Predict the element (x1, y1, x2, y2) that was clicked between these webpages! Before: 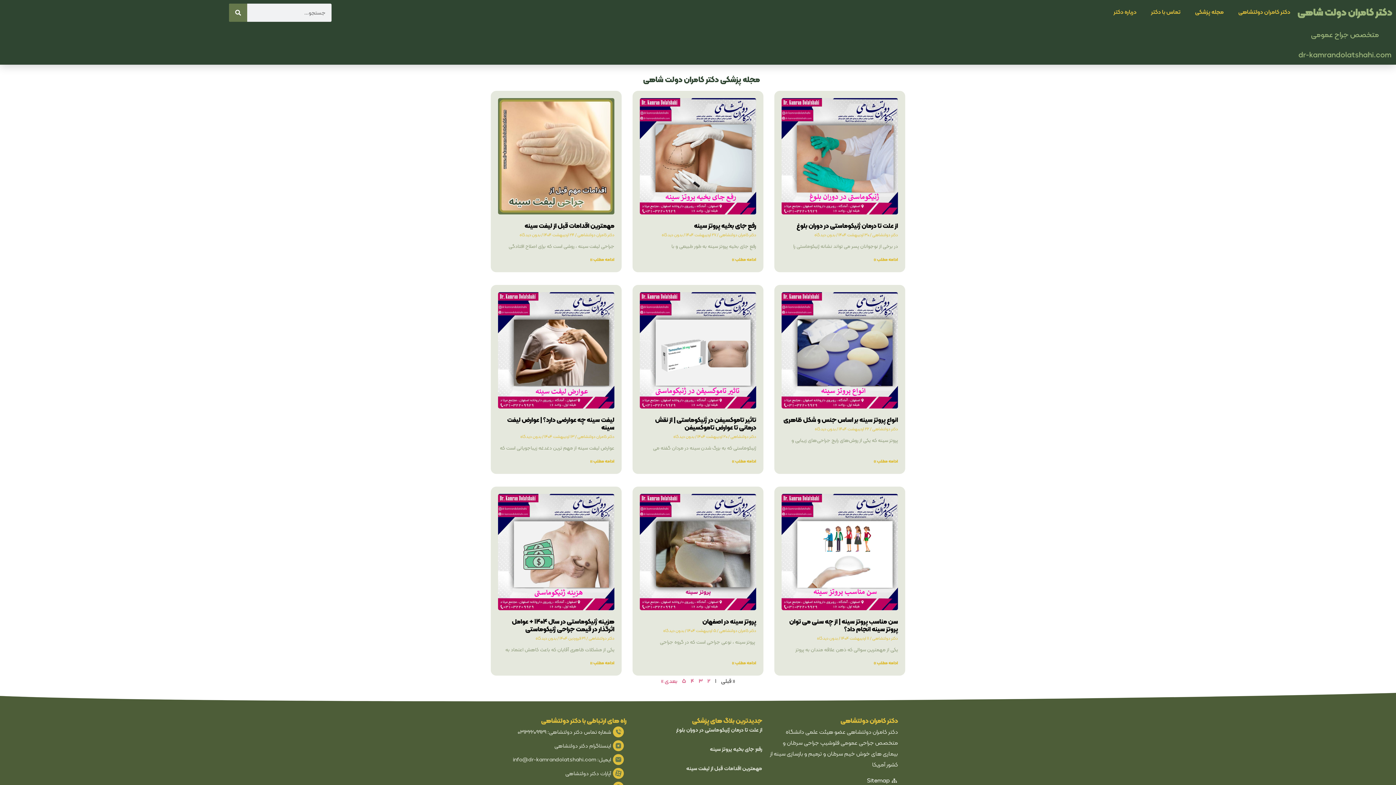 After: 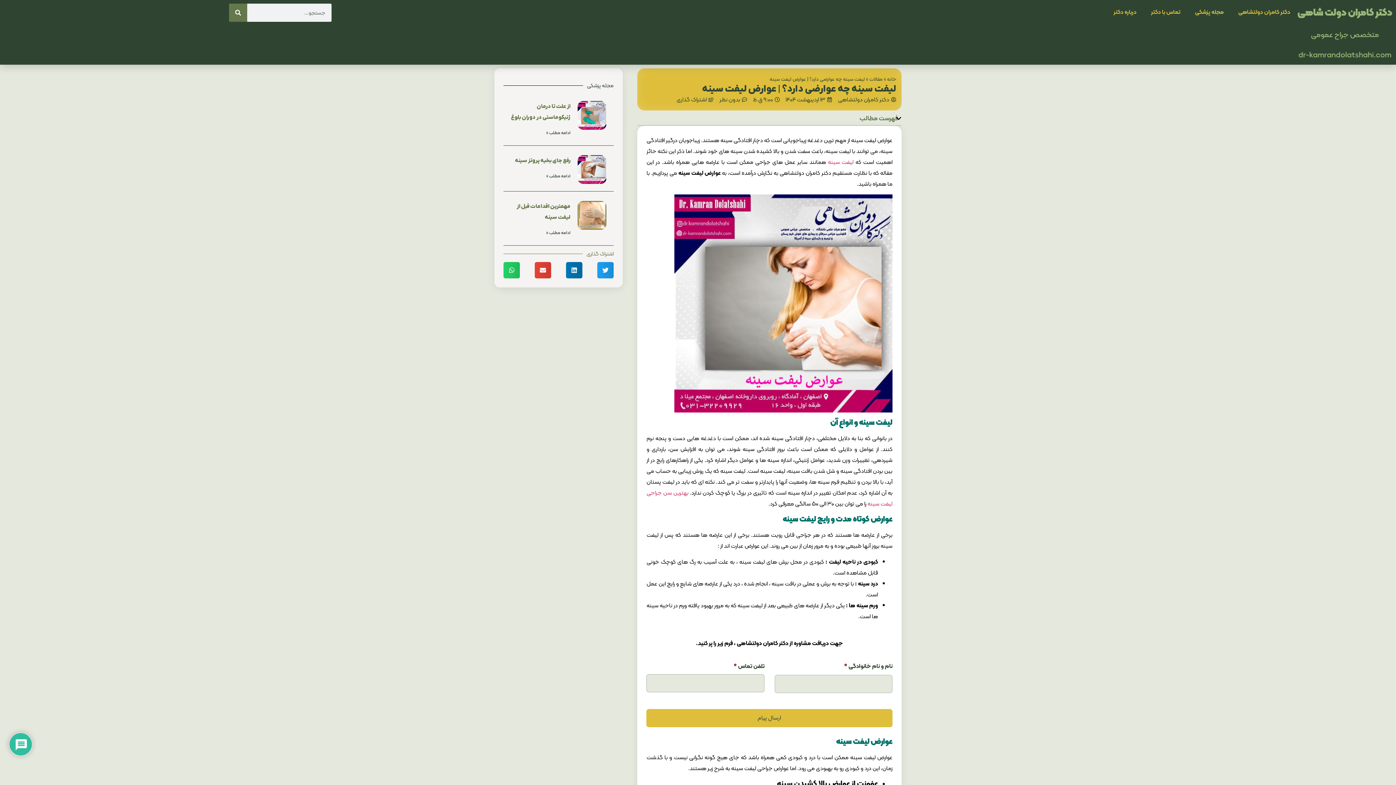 Action: bbox: (590, 457, 614, 464) label: درباره لیفت سینه چه عوارضی دارد؟ | عوارض لیفت سینه بیشتر بخوانید